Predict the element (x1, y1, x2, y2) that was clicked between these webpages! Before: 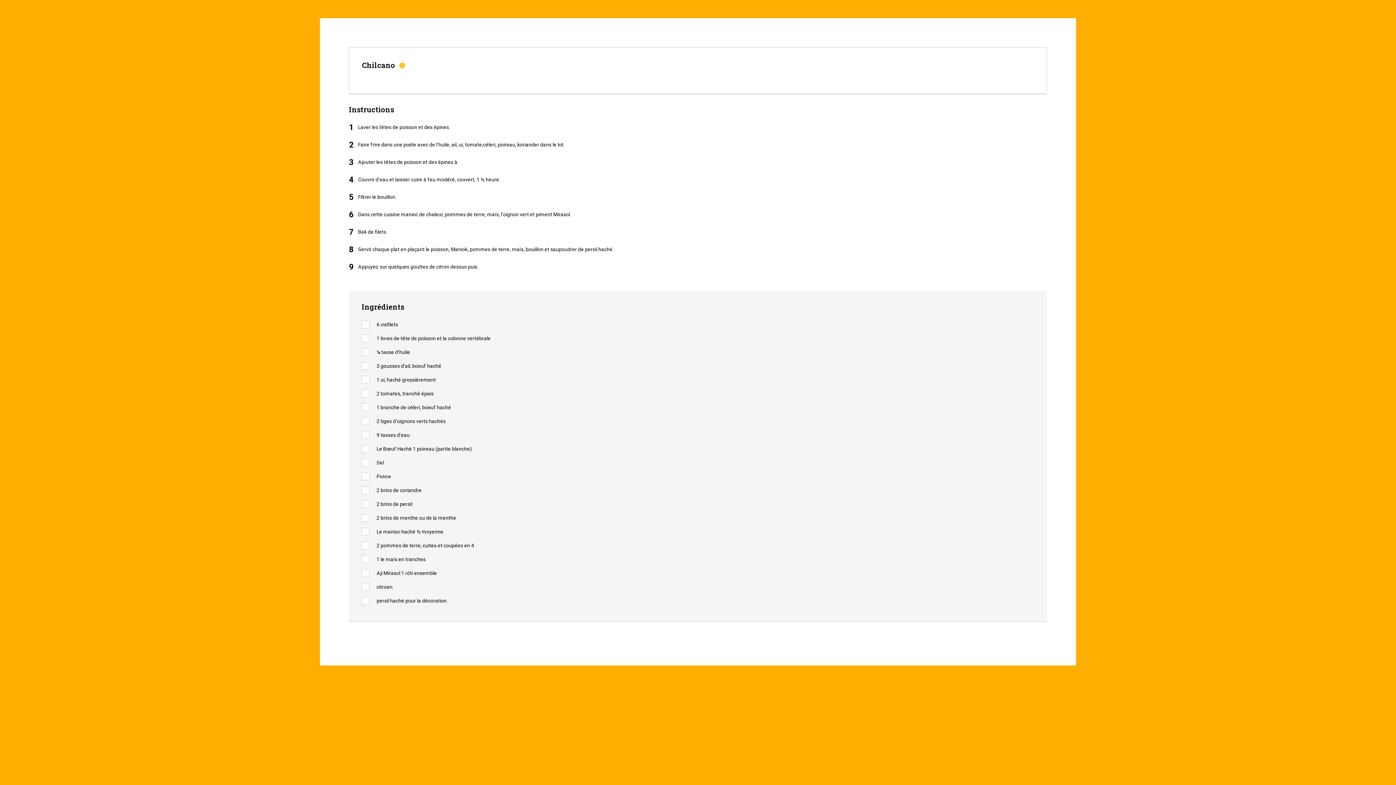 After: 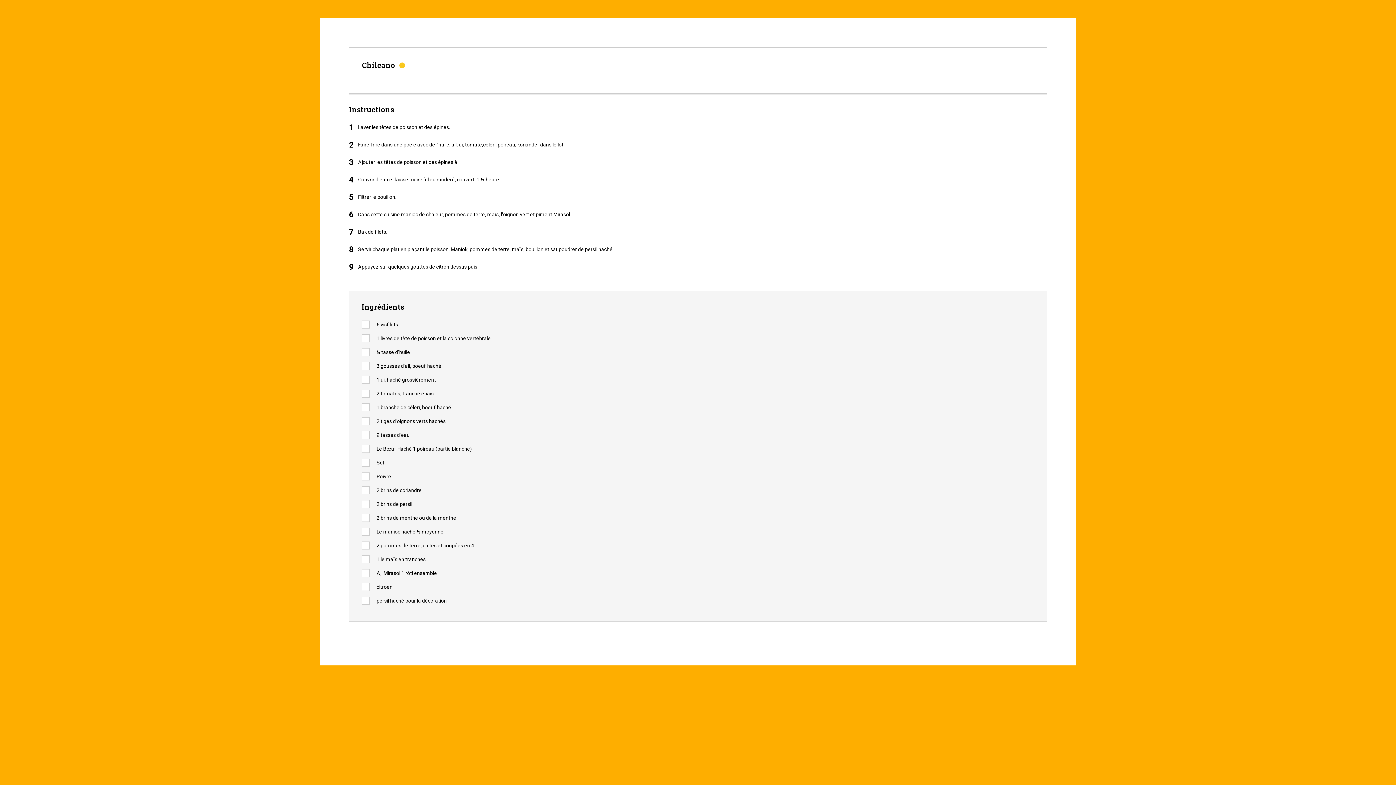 Action: bbox: (361, 597, 369, 605)